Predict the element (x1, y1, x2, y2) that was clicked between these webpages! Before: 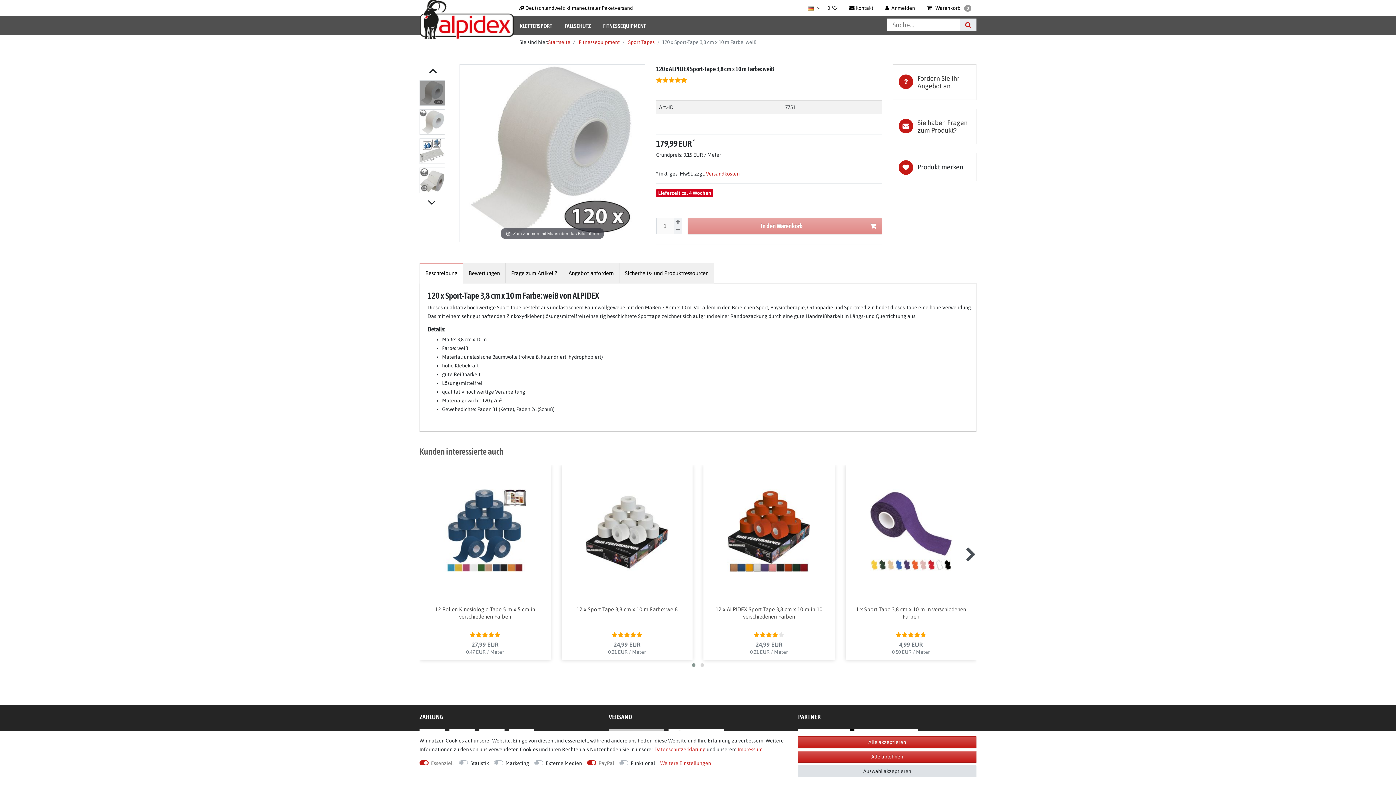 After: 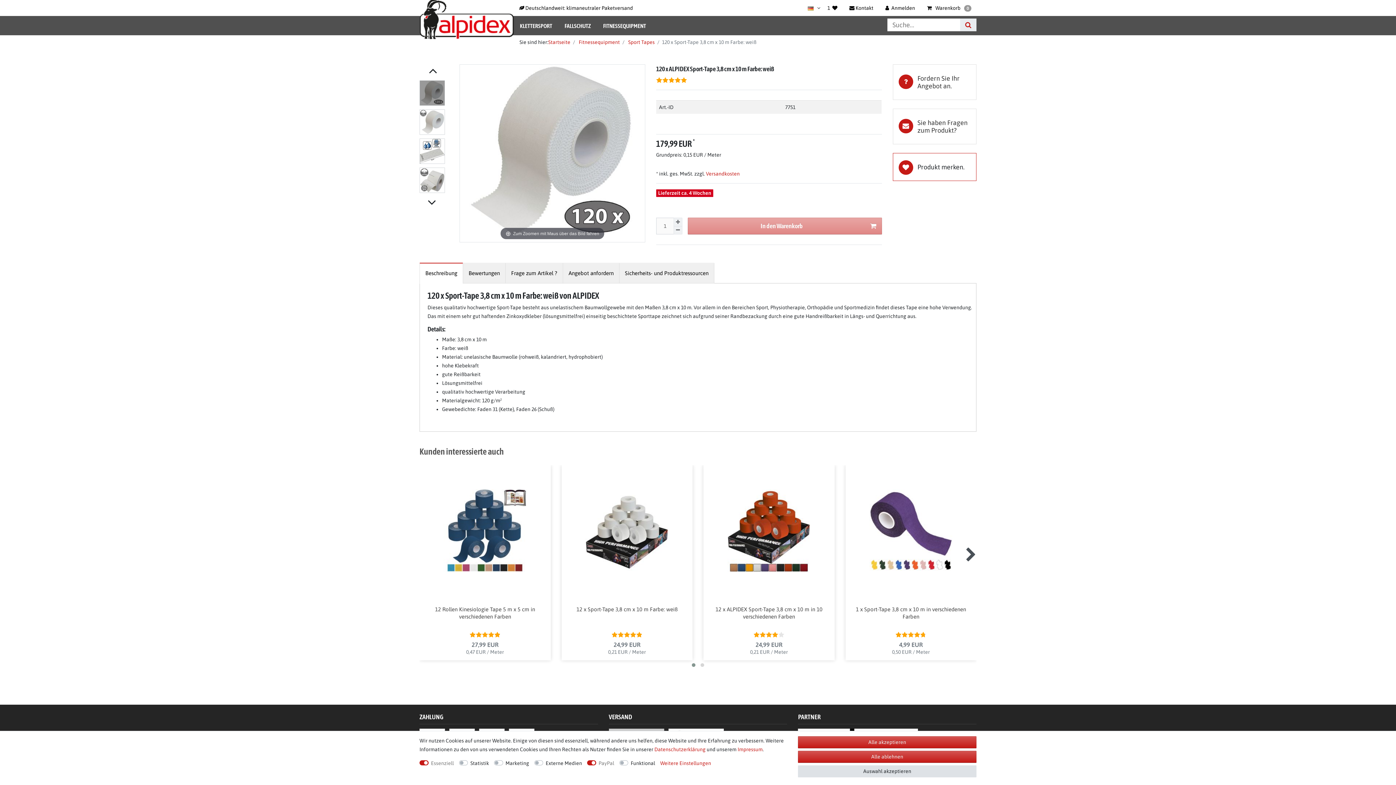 Action: label:  Wunschliste bbox: (893, 153, 976, 180)